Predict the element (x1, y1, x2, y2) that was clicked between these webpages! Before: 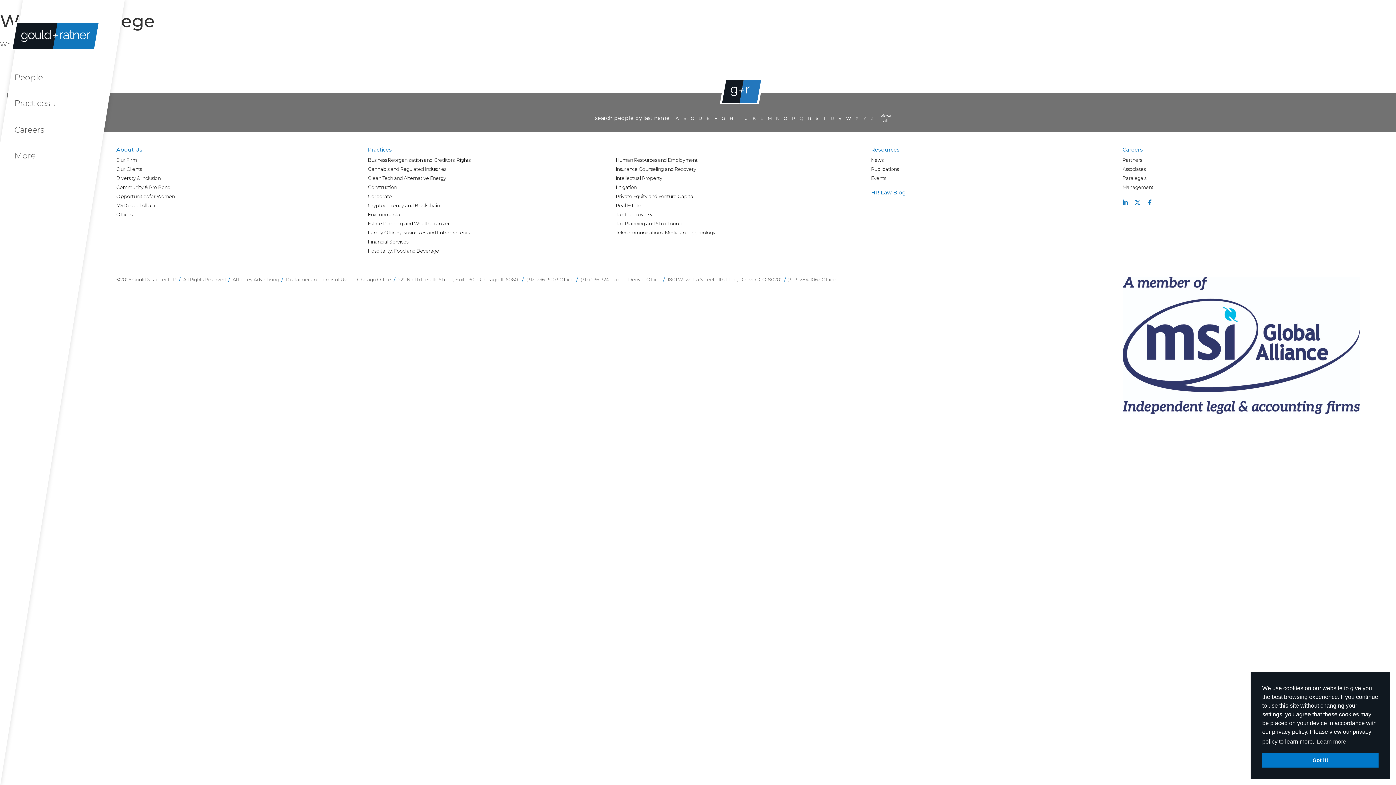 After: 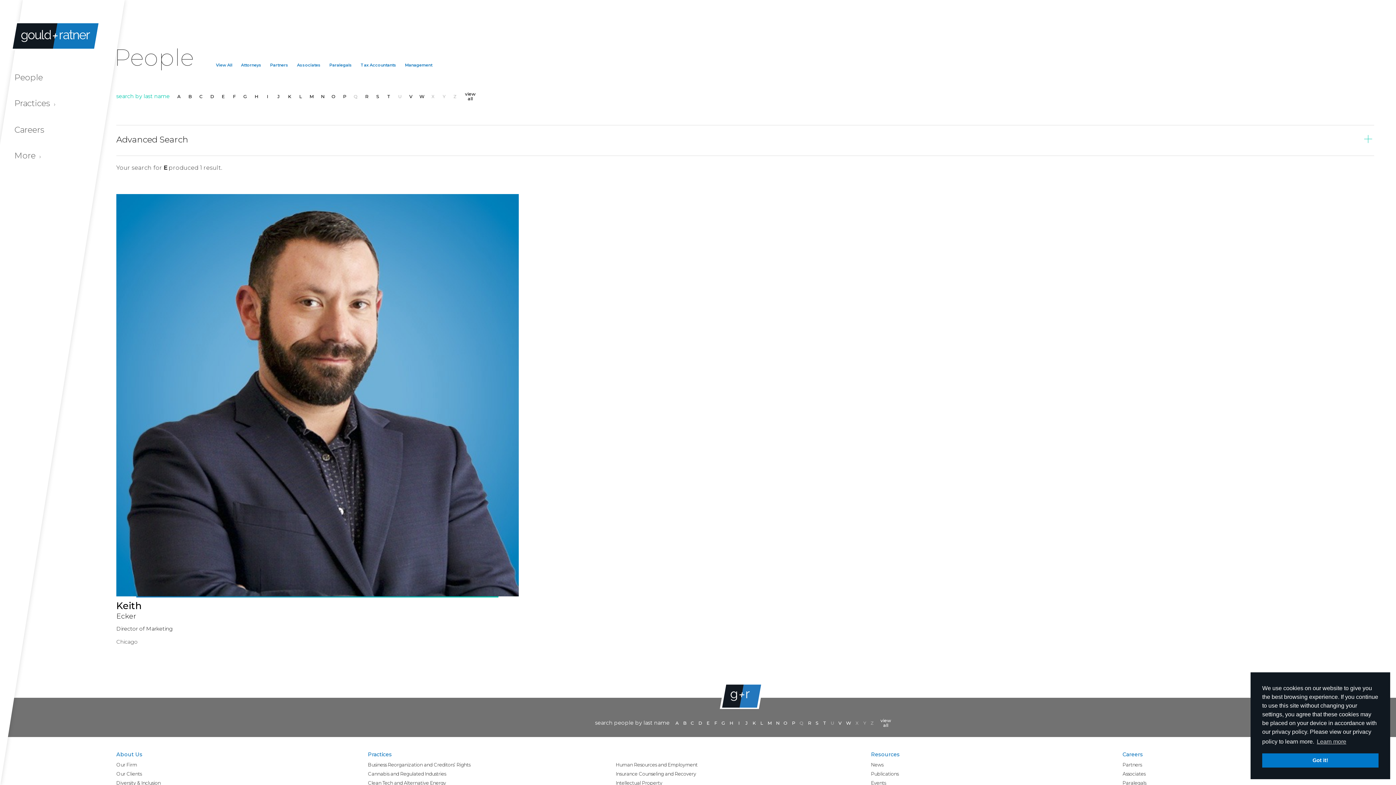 Action: bbox: (705, 113, 711, 122) label: E